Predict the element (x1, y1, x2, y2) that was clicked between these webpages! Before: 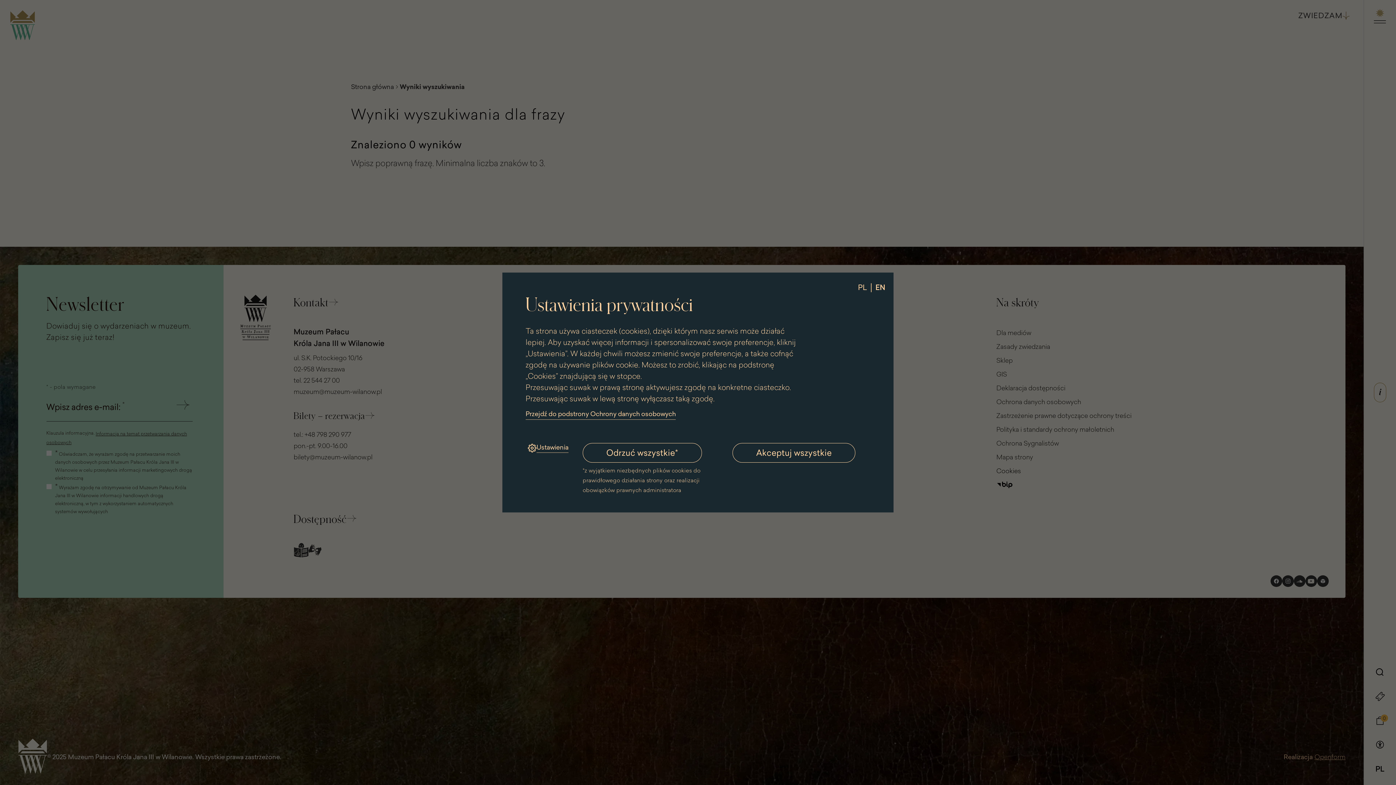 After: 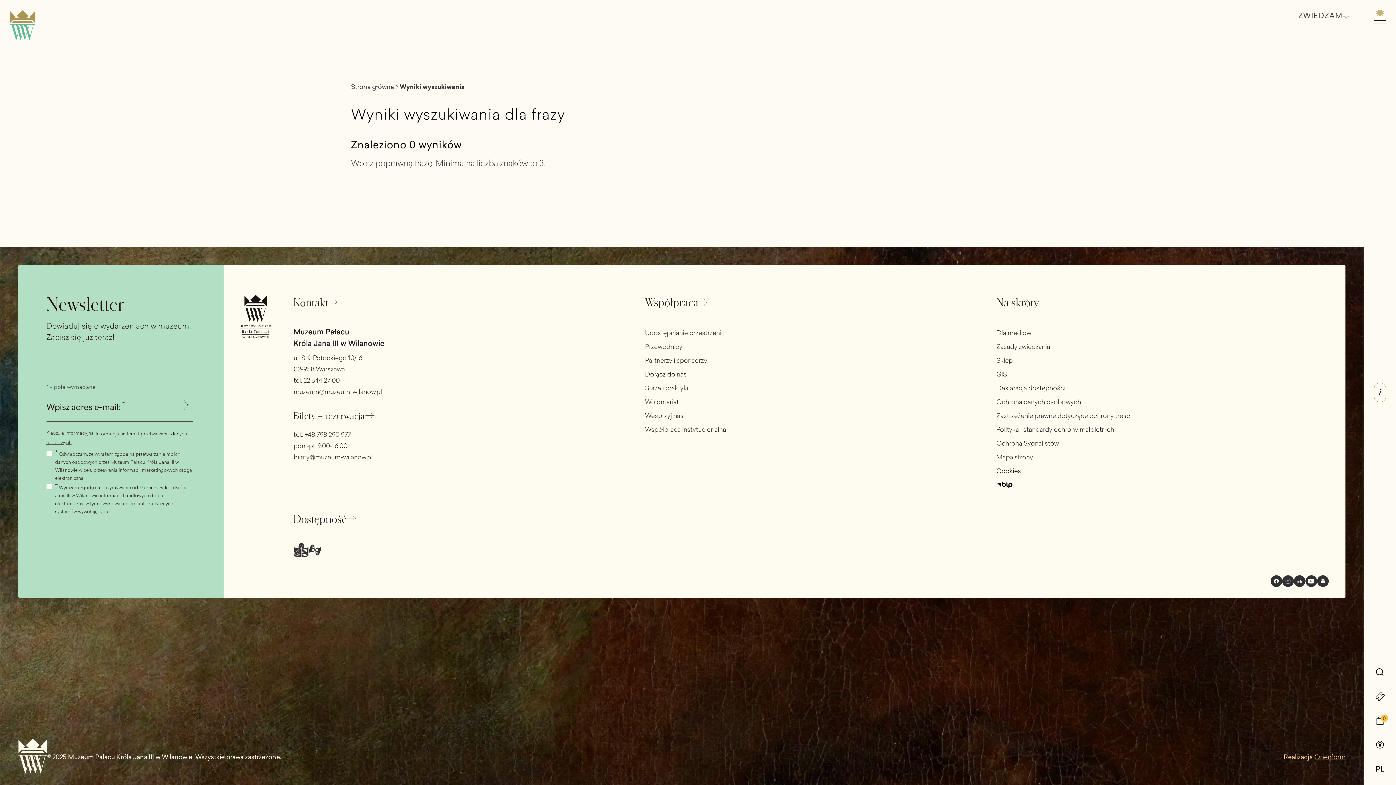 Action: bbox: (732, 443, 855, 462) label: Akceptuj wszystkie